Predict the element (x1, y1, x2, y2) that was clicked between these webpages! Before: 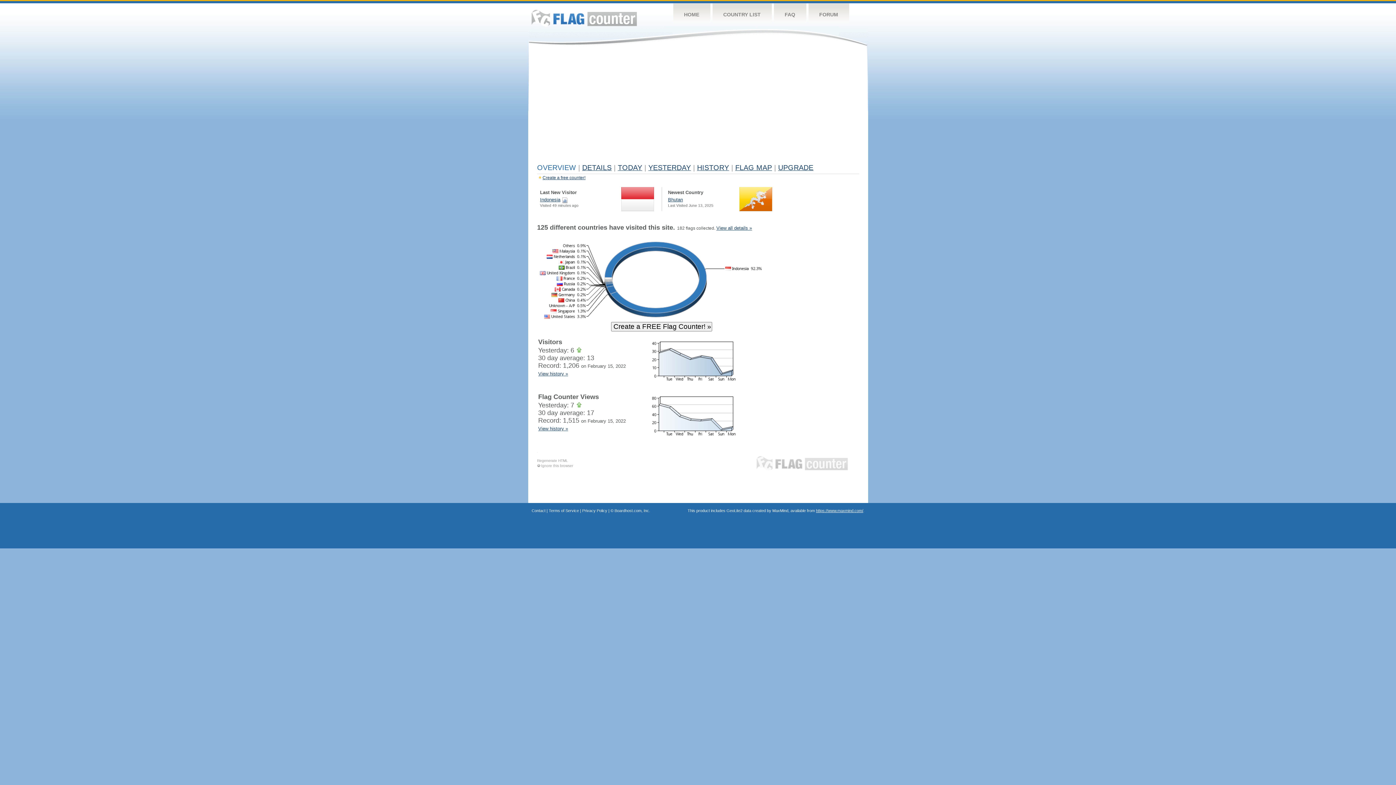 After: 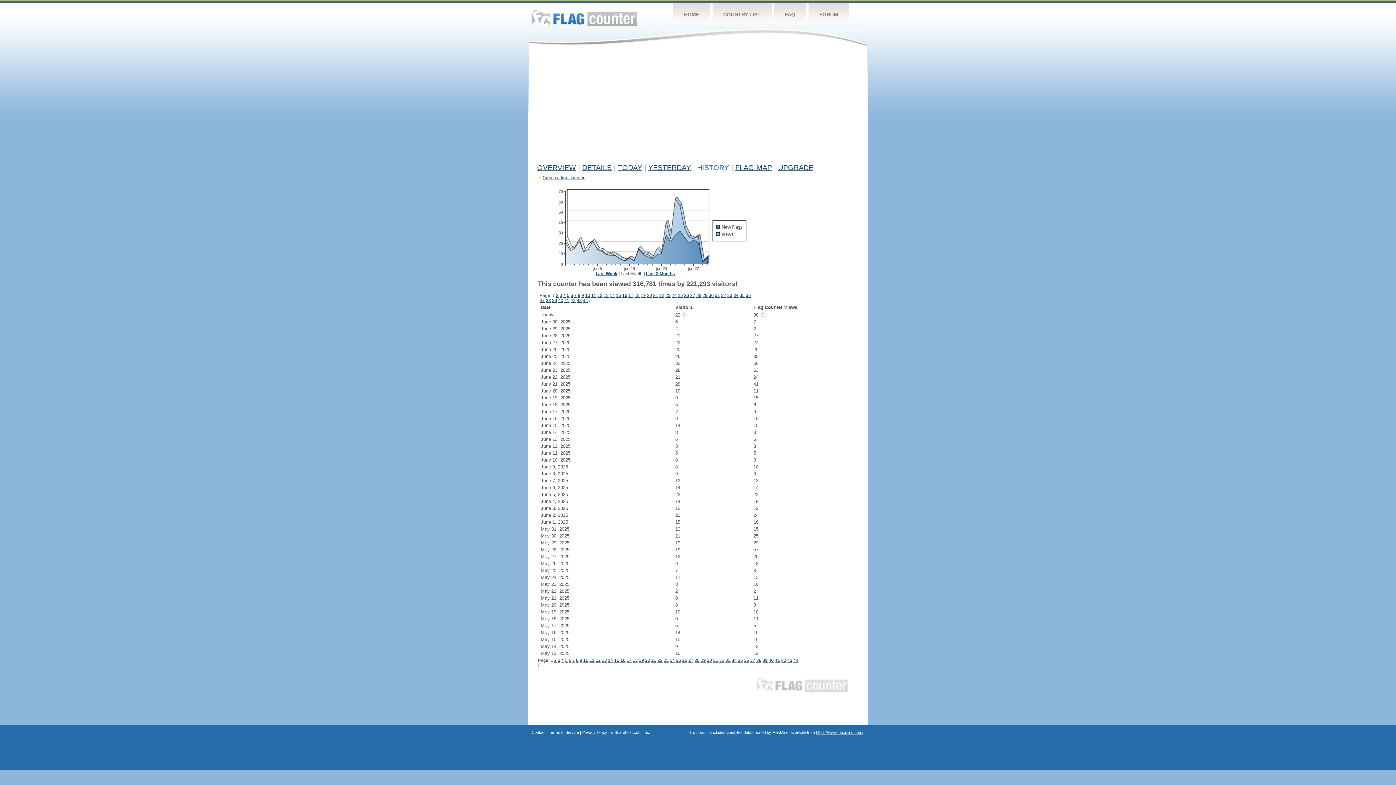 Action: bbox: (640, 378, 736, 384)